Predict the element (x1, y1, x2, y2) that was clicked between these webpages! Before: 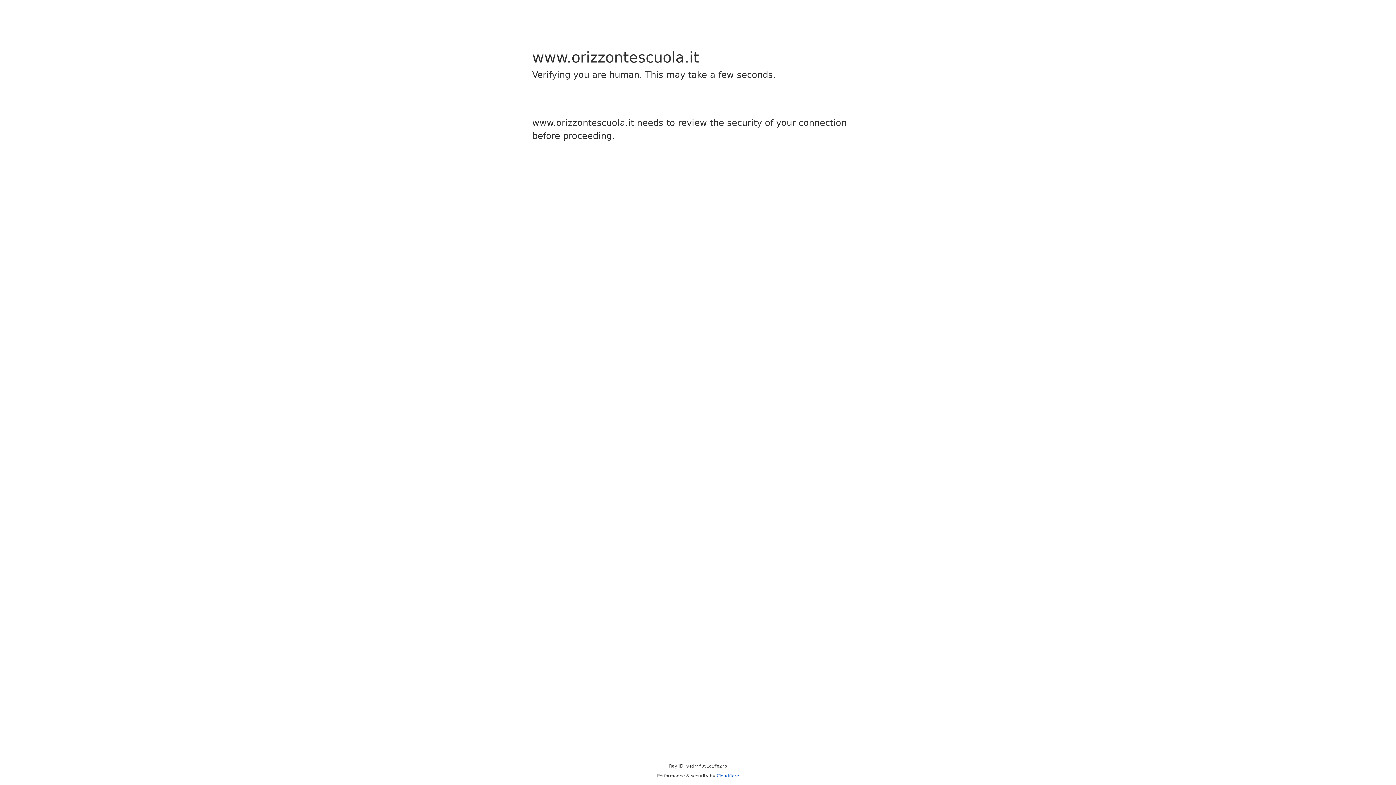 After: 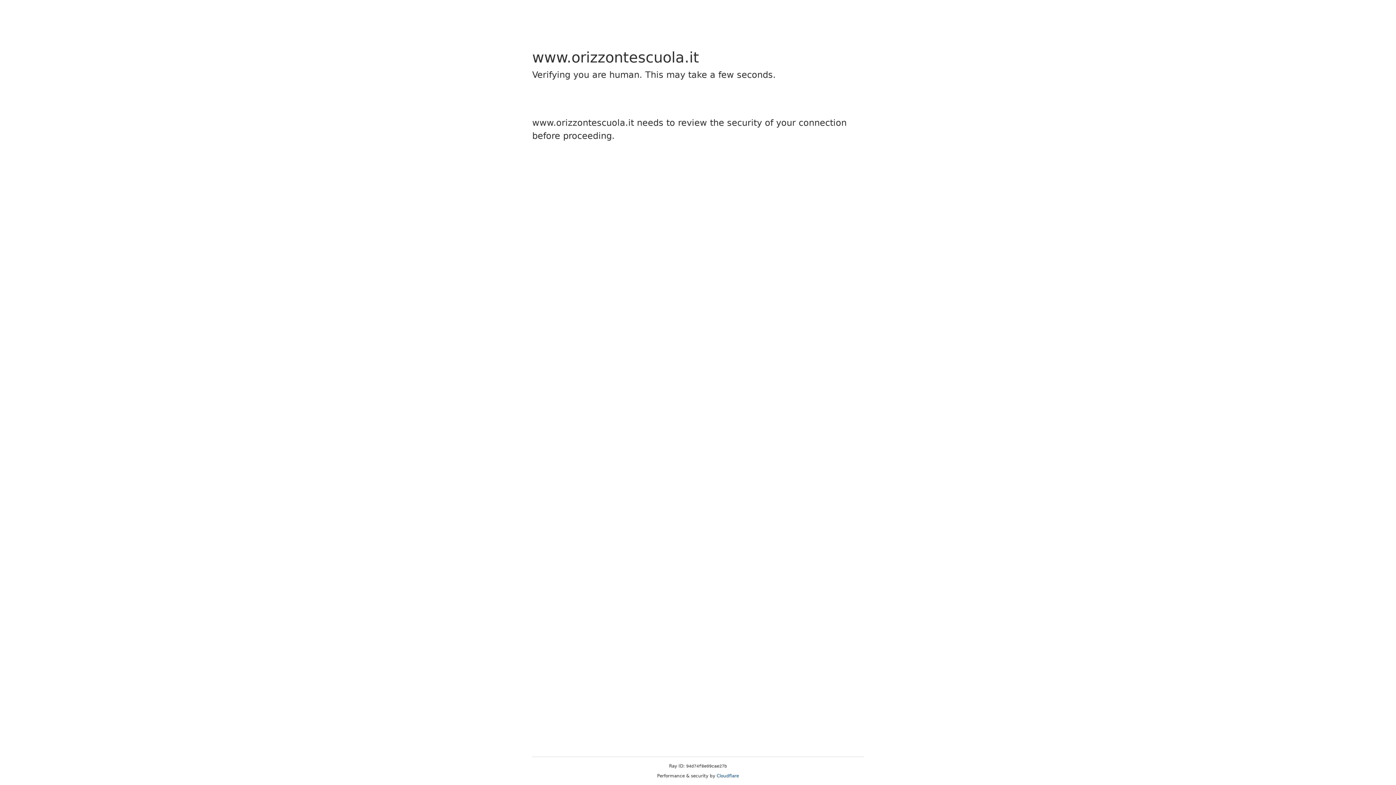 Action: bbox: (716, 773, 739, 778) label: Cloudflare